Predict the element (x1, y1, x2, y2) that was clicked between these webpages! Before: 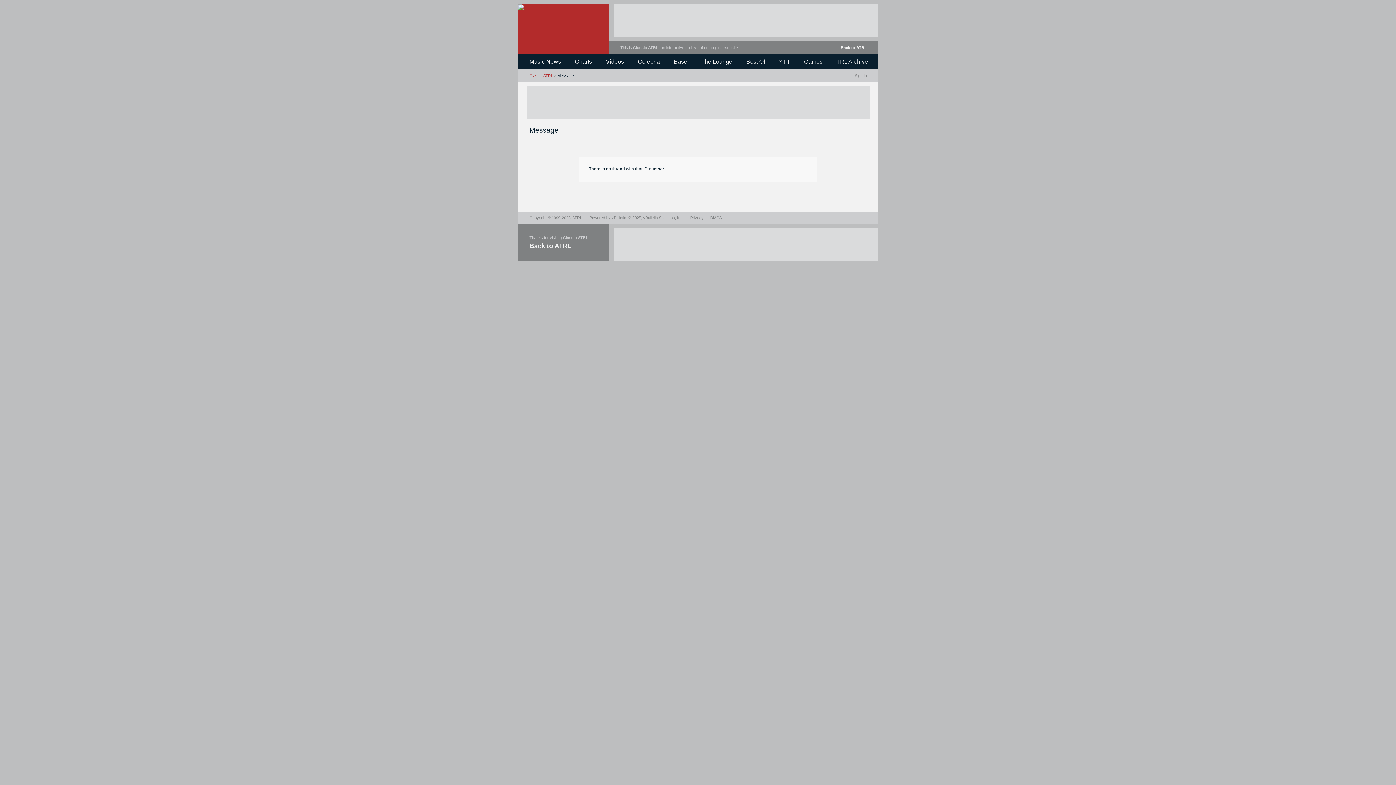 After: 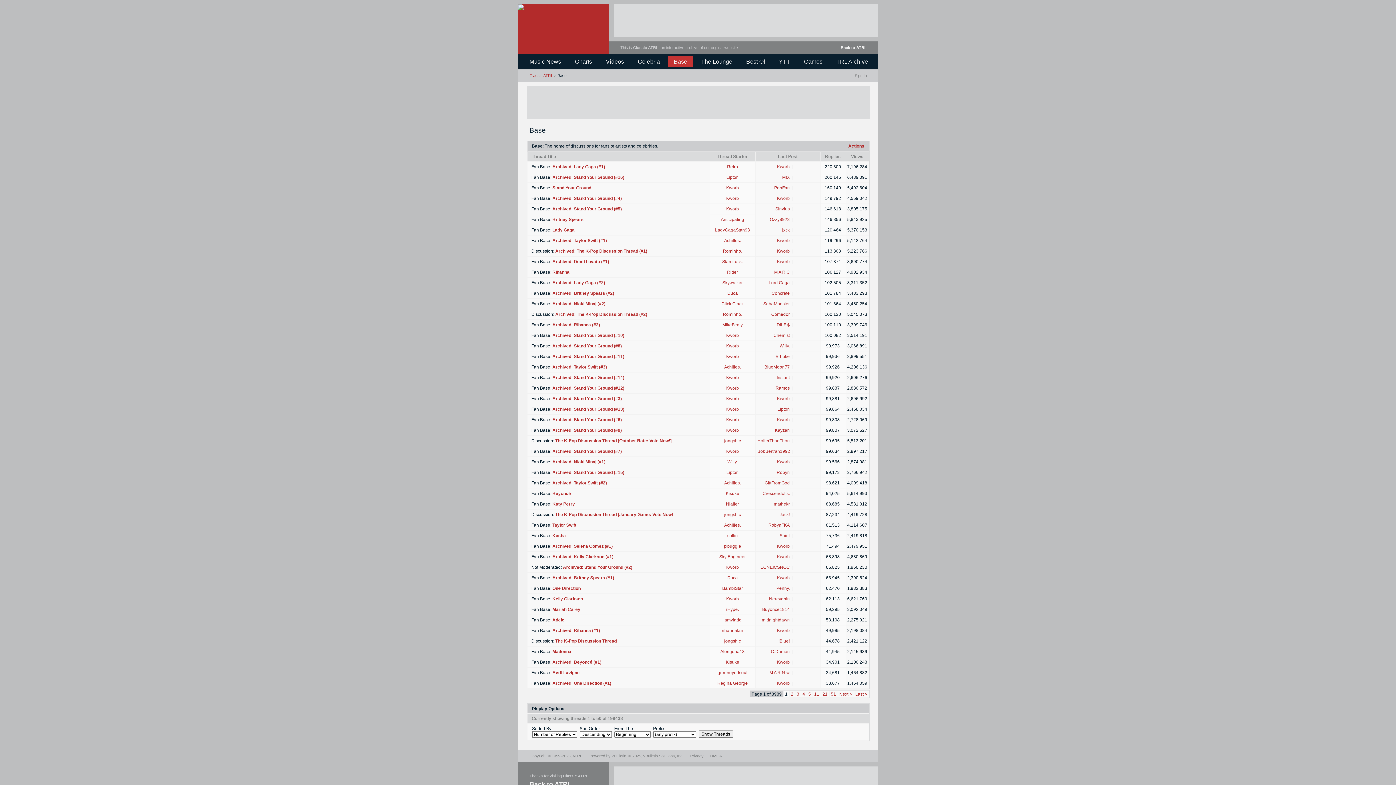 Action: label: Base bbox: (668, 56, 693, 67)